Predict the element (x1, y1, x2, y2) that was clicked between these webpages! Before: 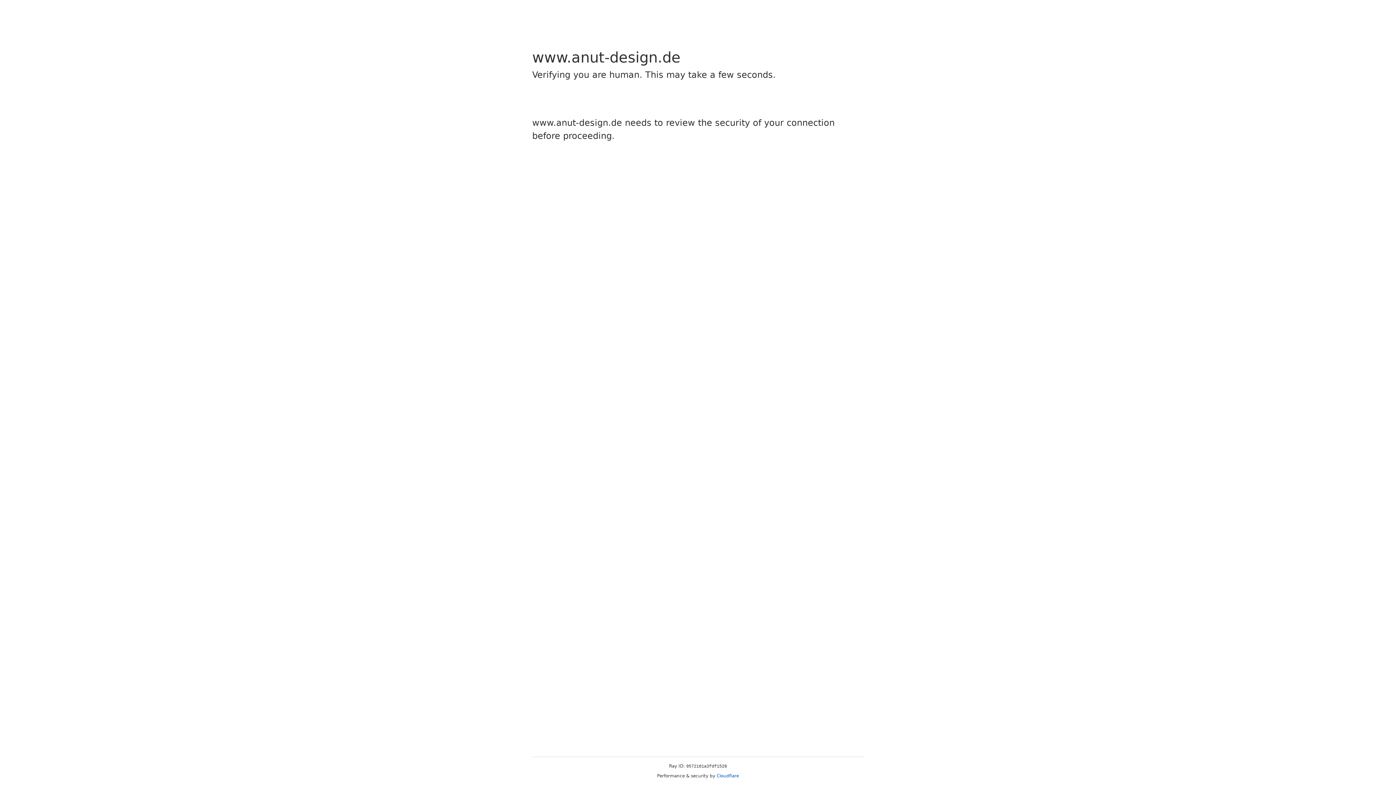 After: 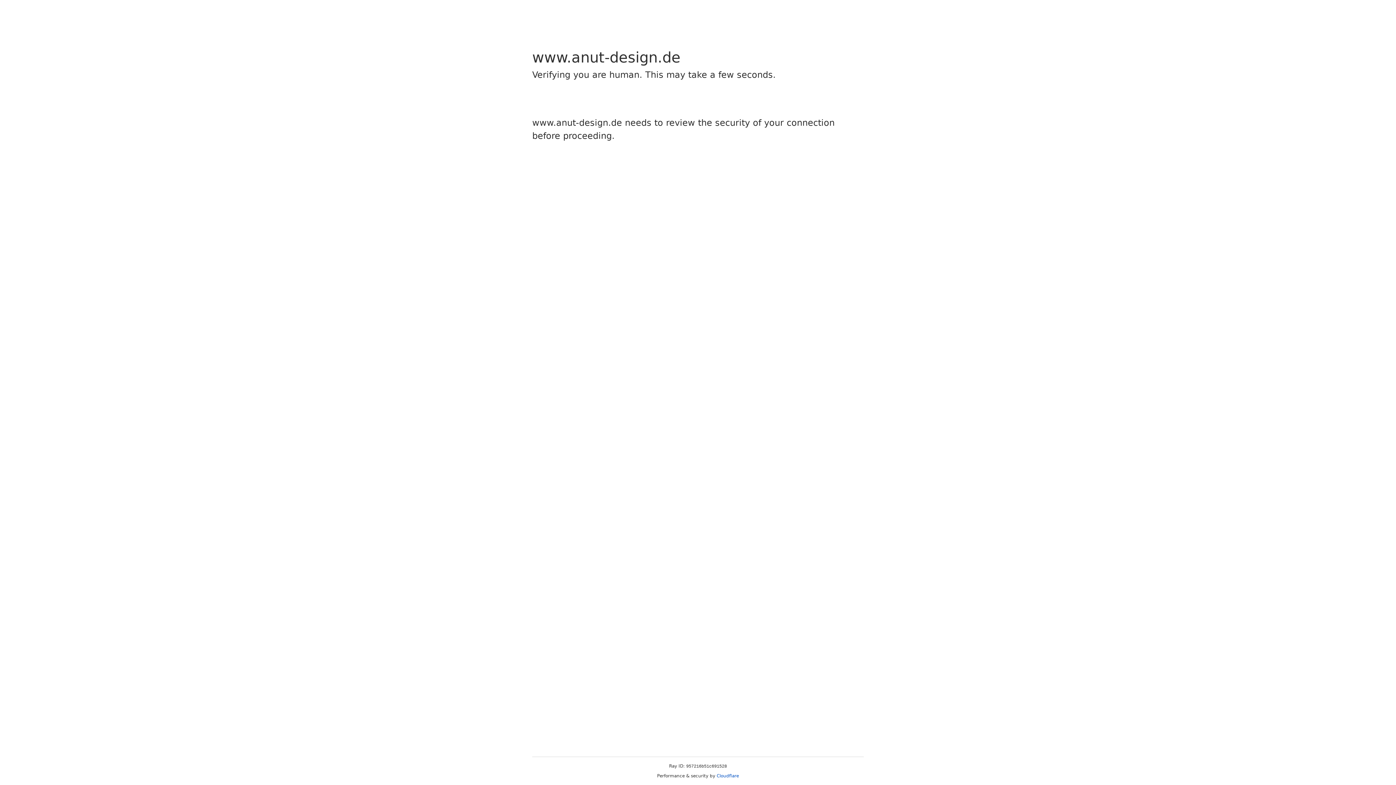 Action: label: Cloudflare bbox: (716, 773, 739, 778)